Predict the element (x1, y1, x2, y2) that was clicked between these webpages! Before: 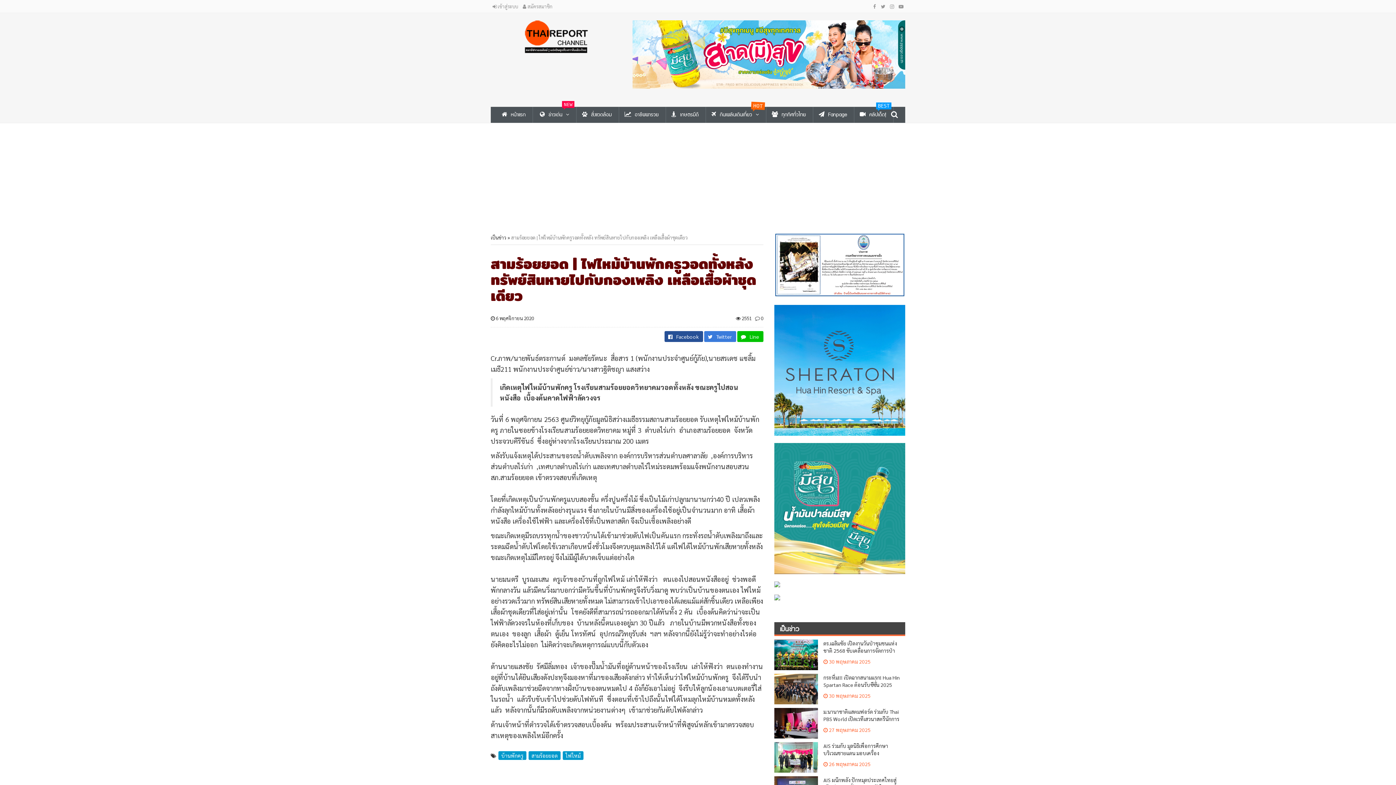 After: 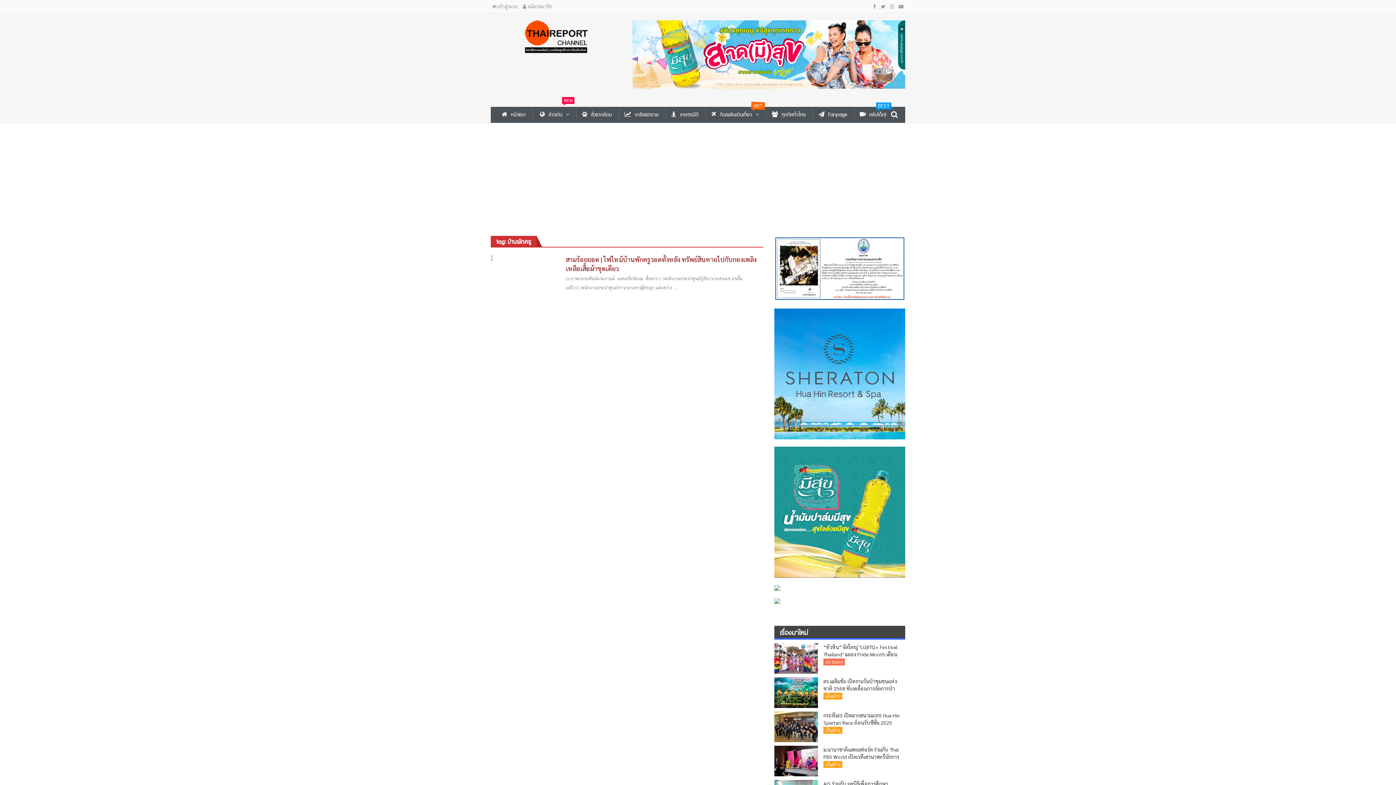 Action: label: บ้านพักครู bbox: (498, 751, 526, 760)